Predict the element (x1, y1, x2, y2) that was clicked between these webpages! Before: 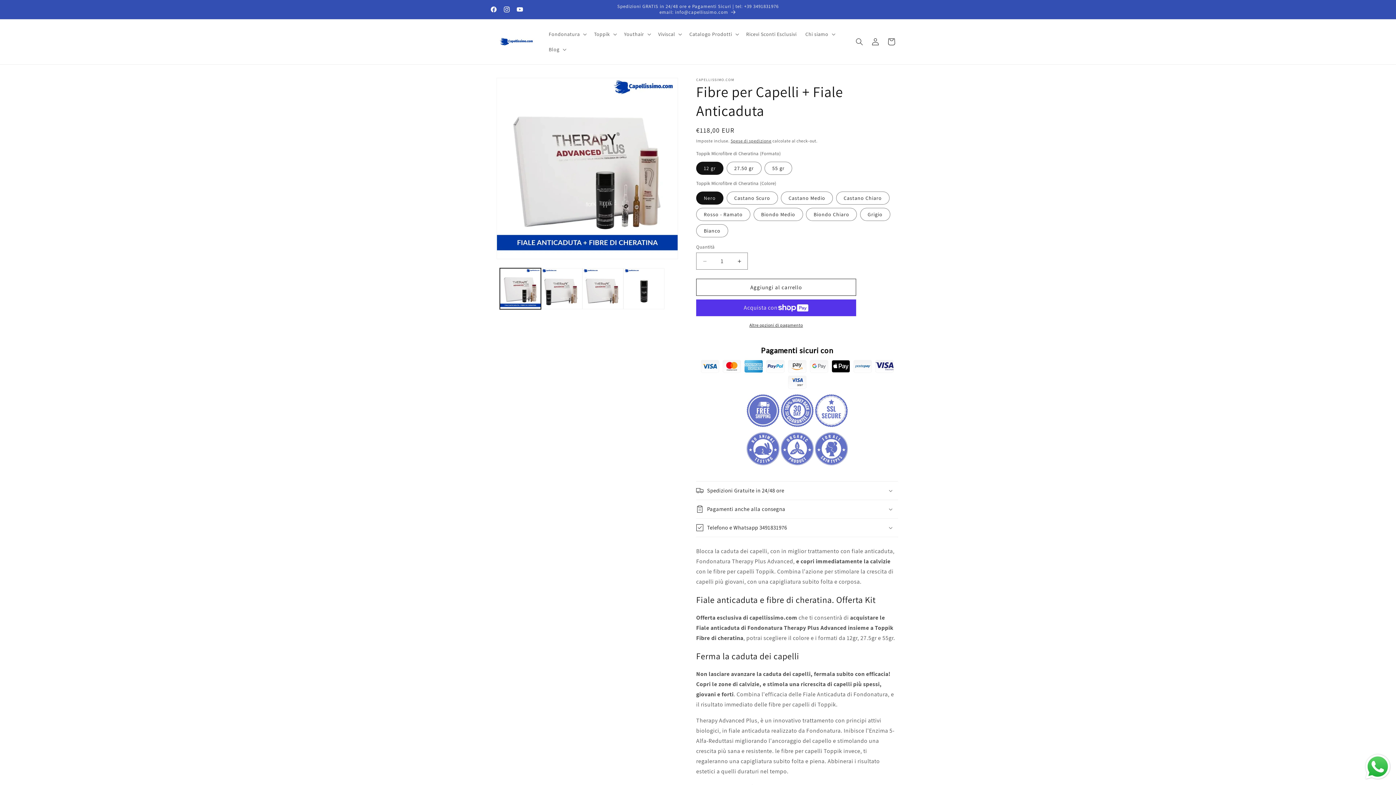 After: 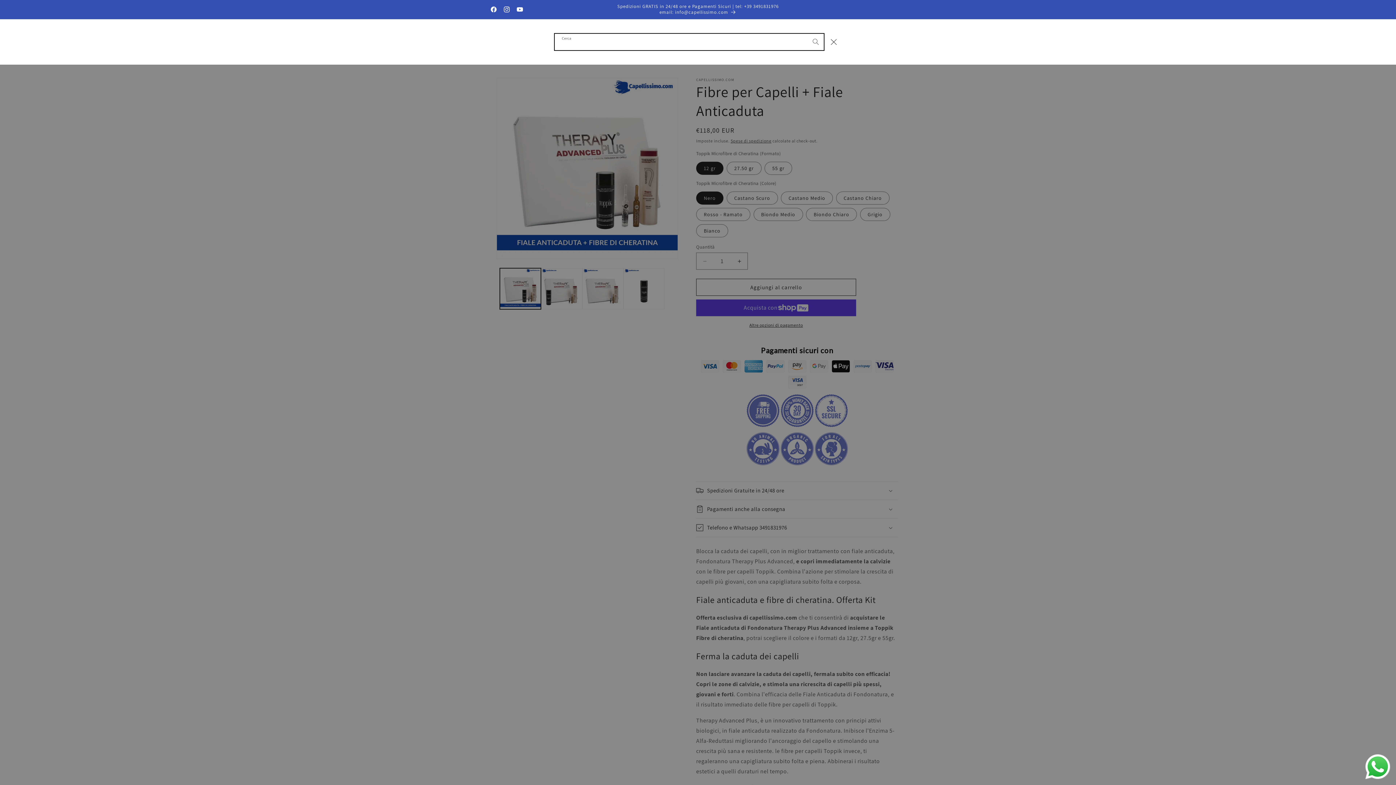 Action: bbox: (851, 33, 867, 49) label: Cerca